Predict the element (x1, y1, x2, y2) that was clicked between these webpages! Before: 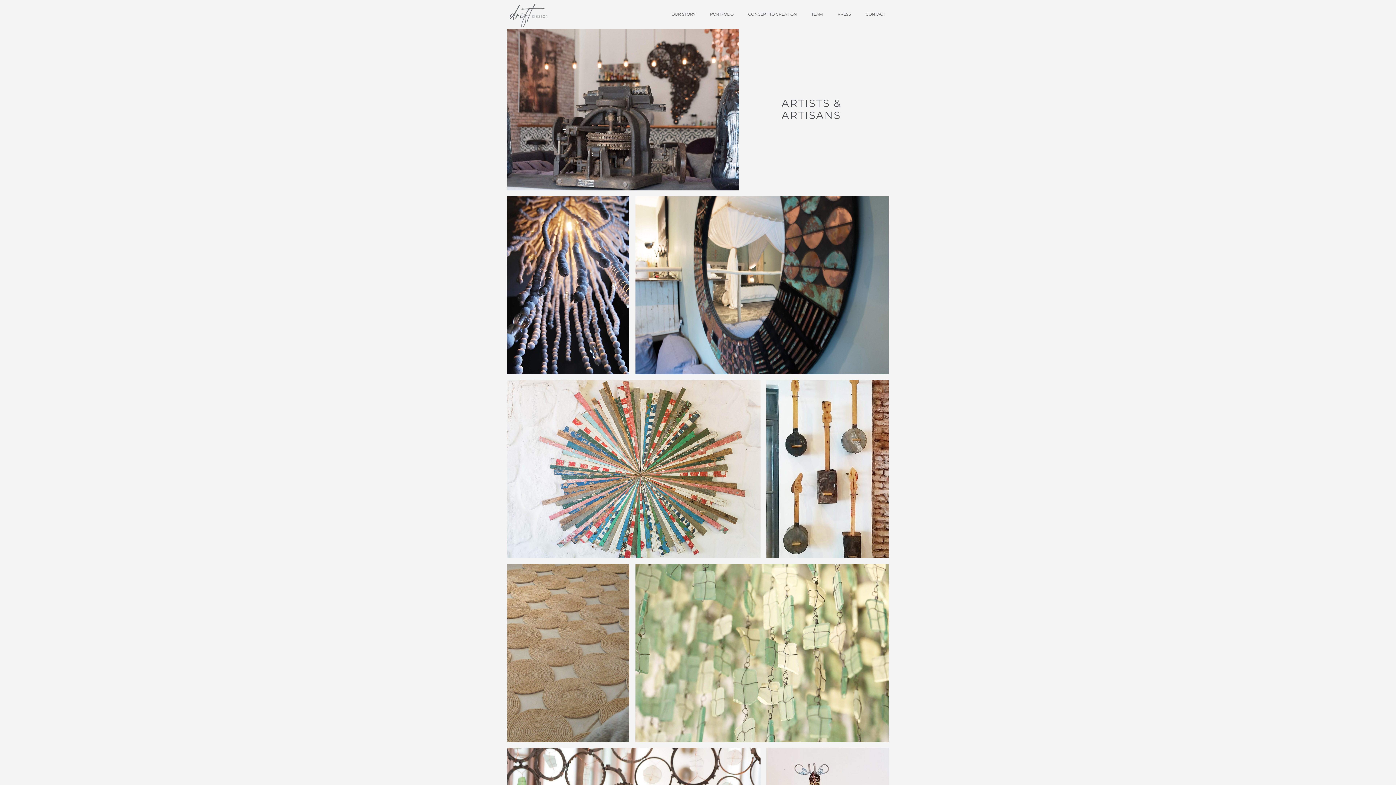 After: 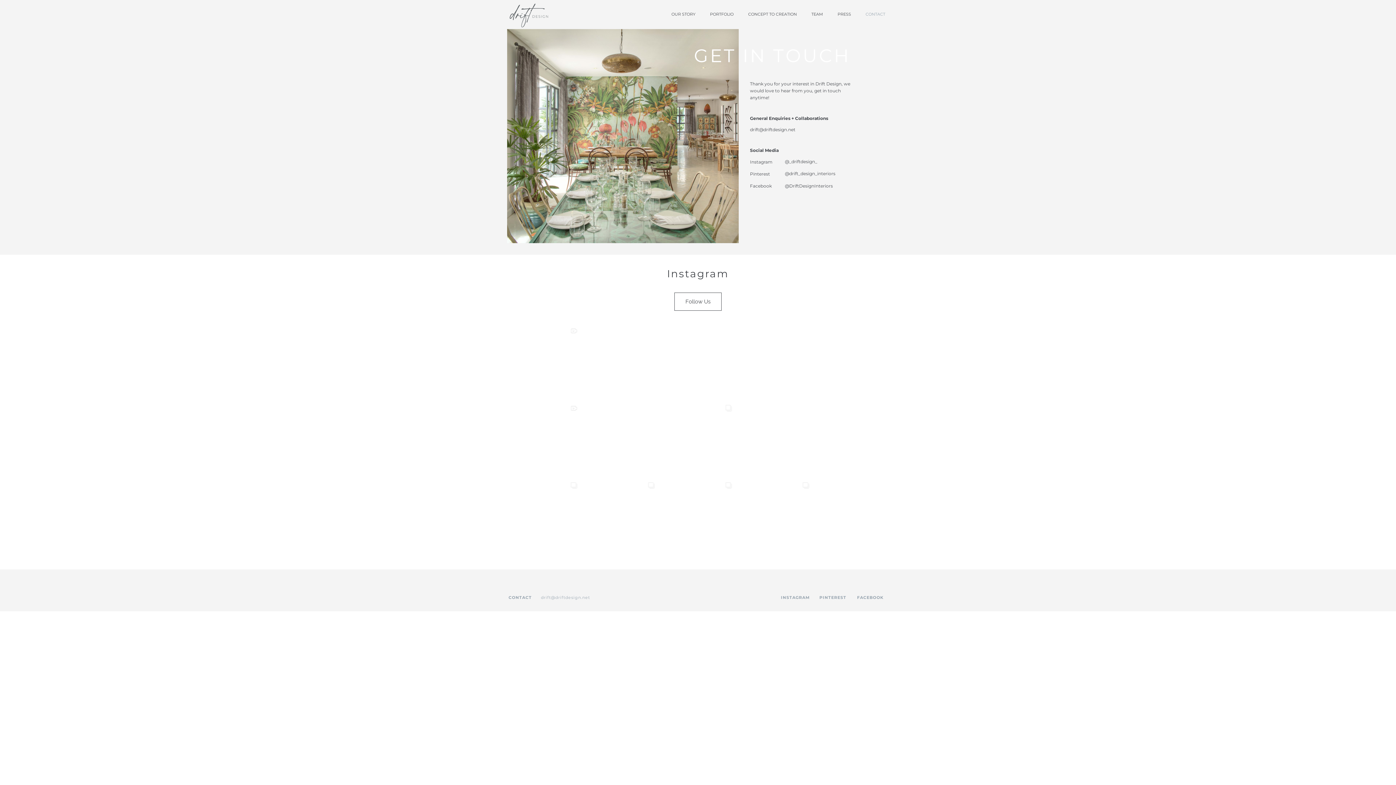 Action: label: CONTACT bbox: (858, 7, 892, 21)